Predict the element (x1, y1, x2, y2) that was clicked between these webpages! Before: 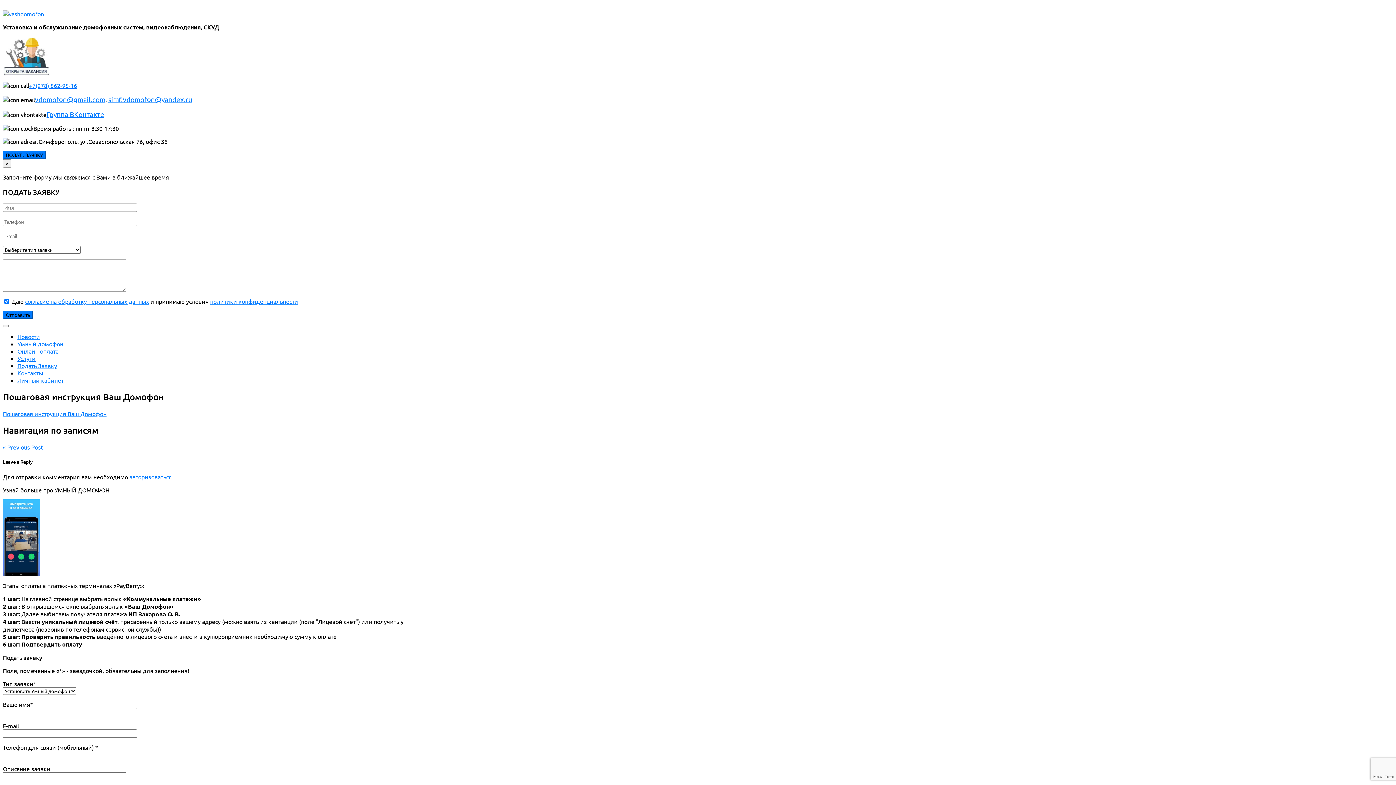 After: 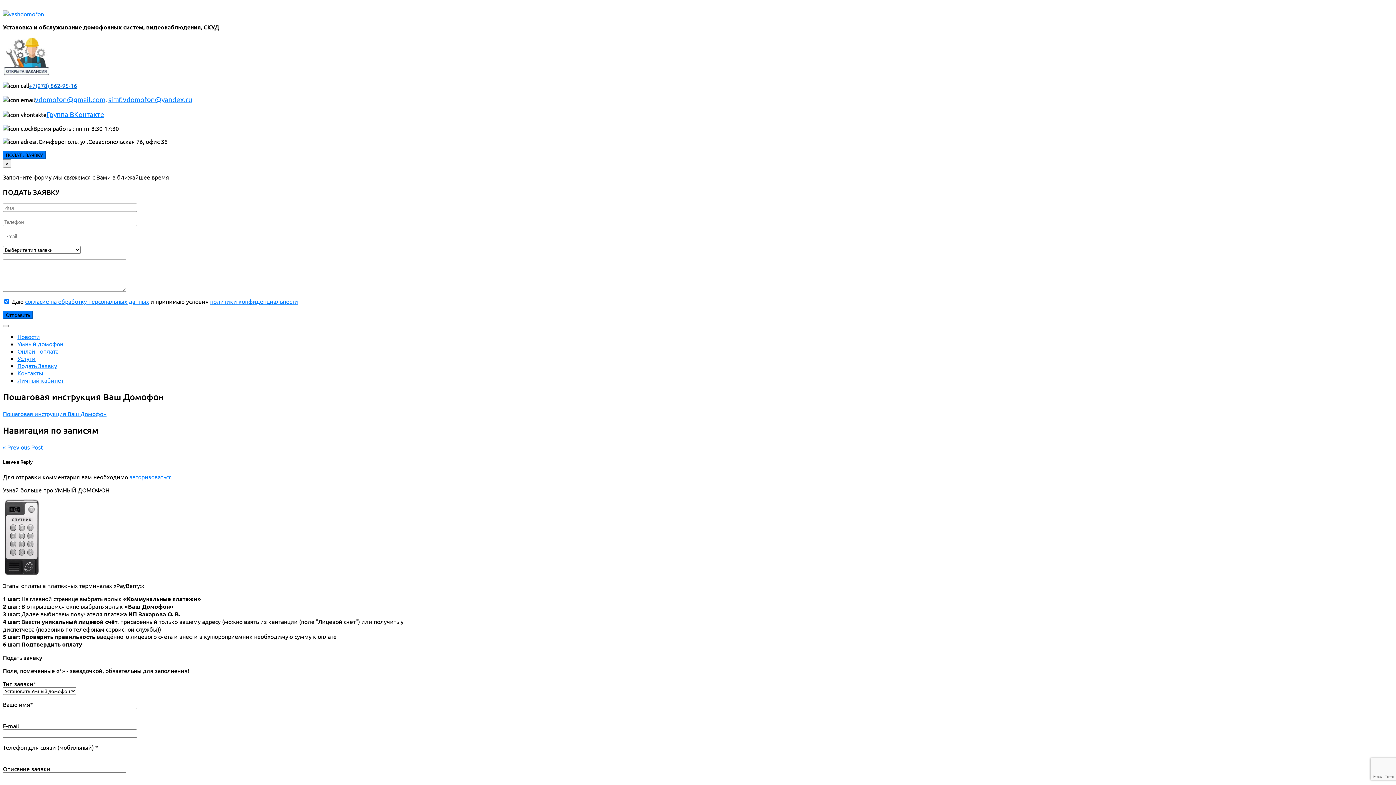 Action: label: +7(978) 862-95-16 bbox: (29, 81, 77, 89)